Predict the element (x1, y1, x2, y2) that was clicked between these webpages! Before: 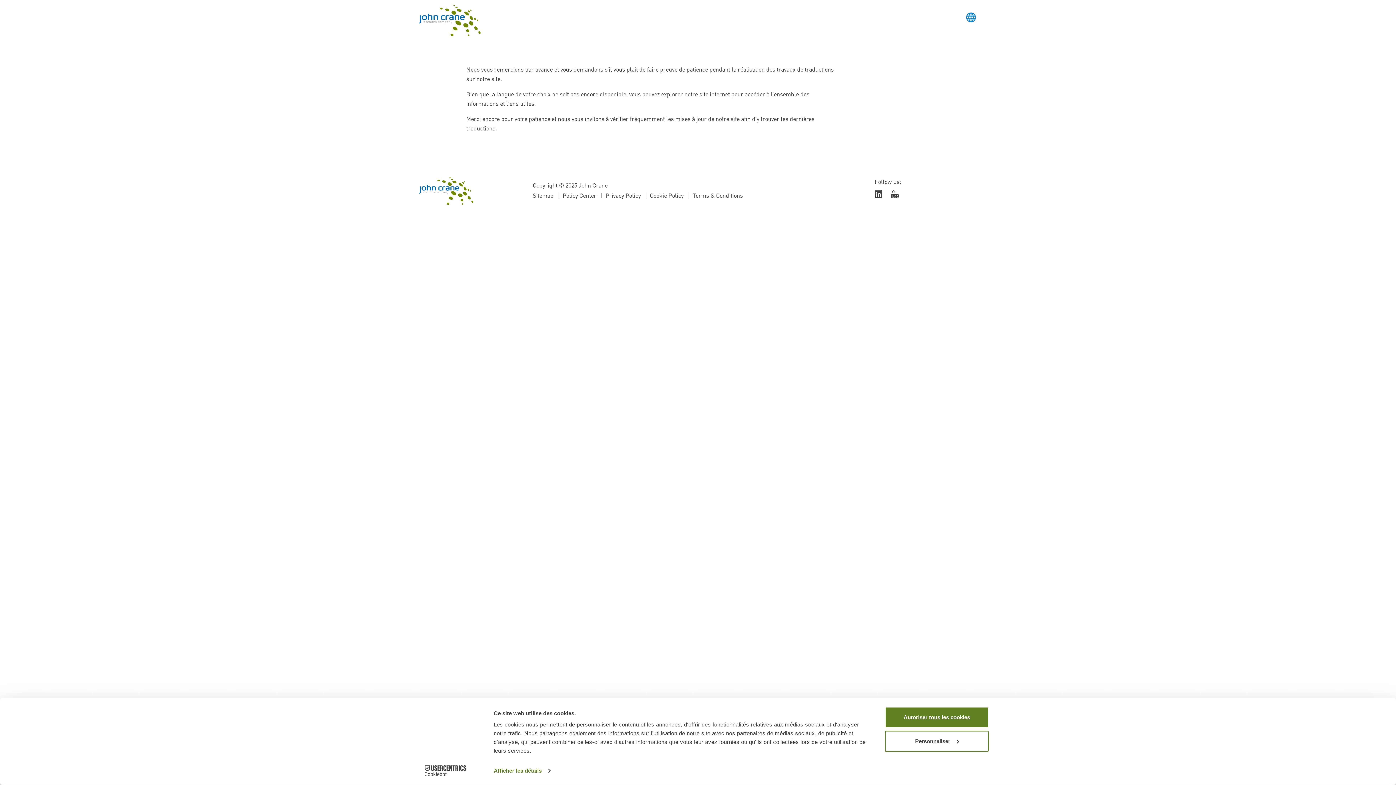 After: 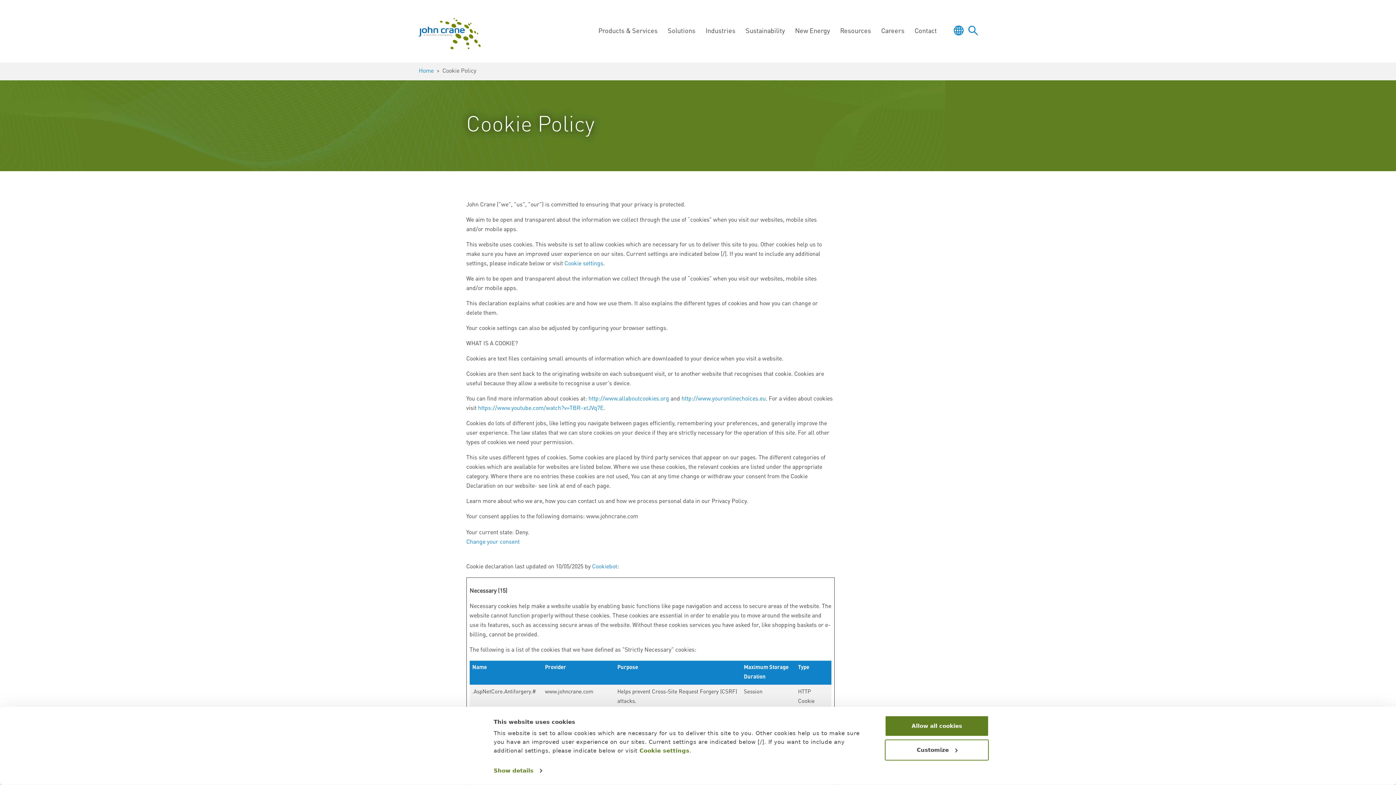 Action: label: Cookie Policy bbox: (650, 193, 683, 199)